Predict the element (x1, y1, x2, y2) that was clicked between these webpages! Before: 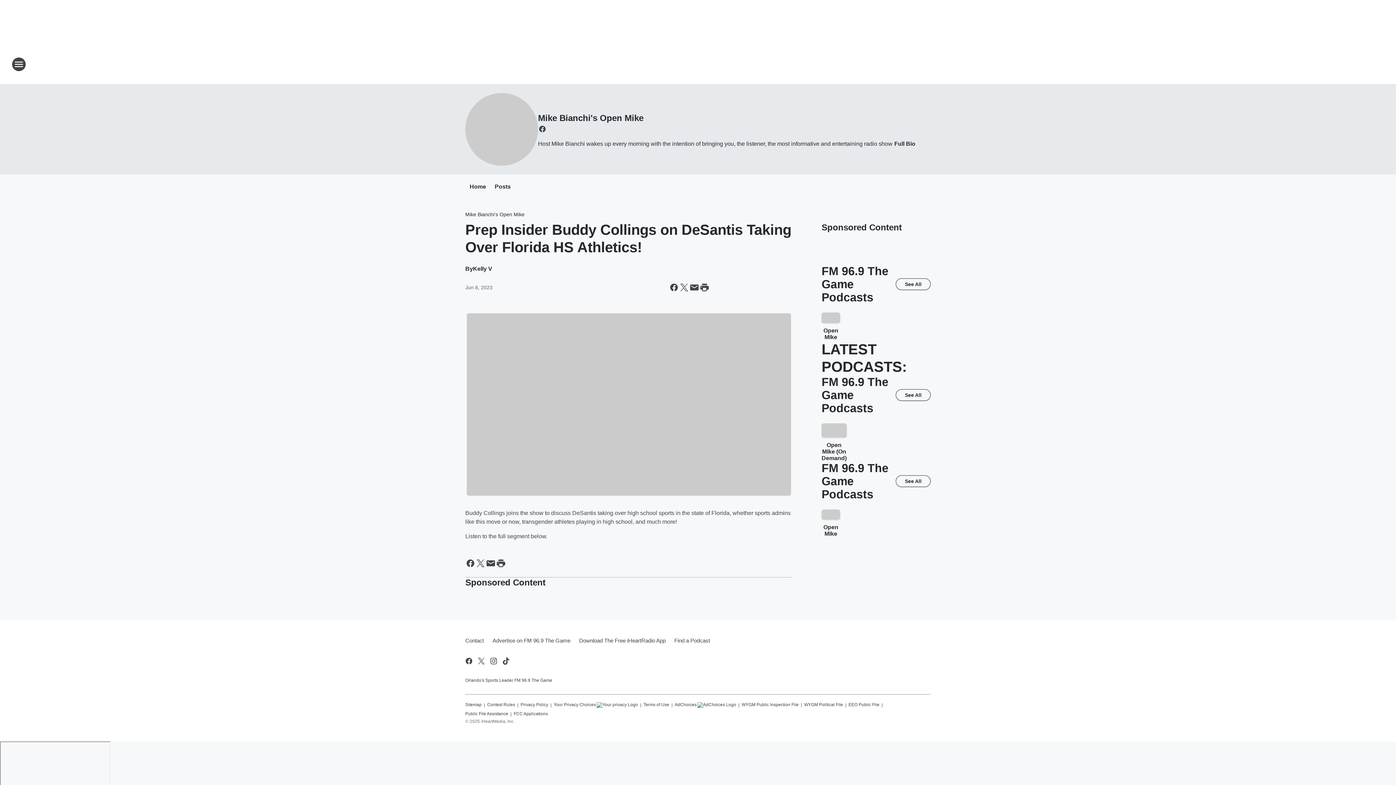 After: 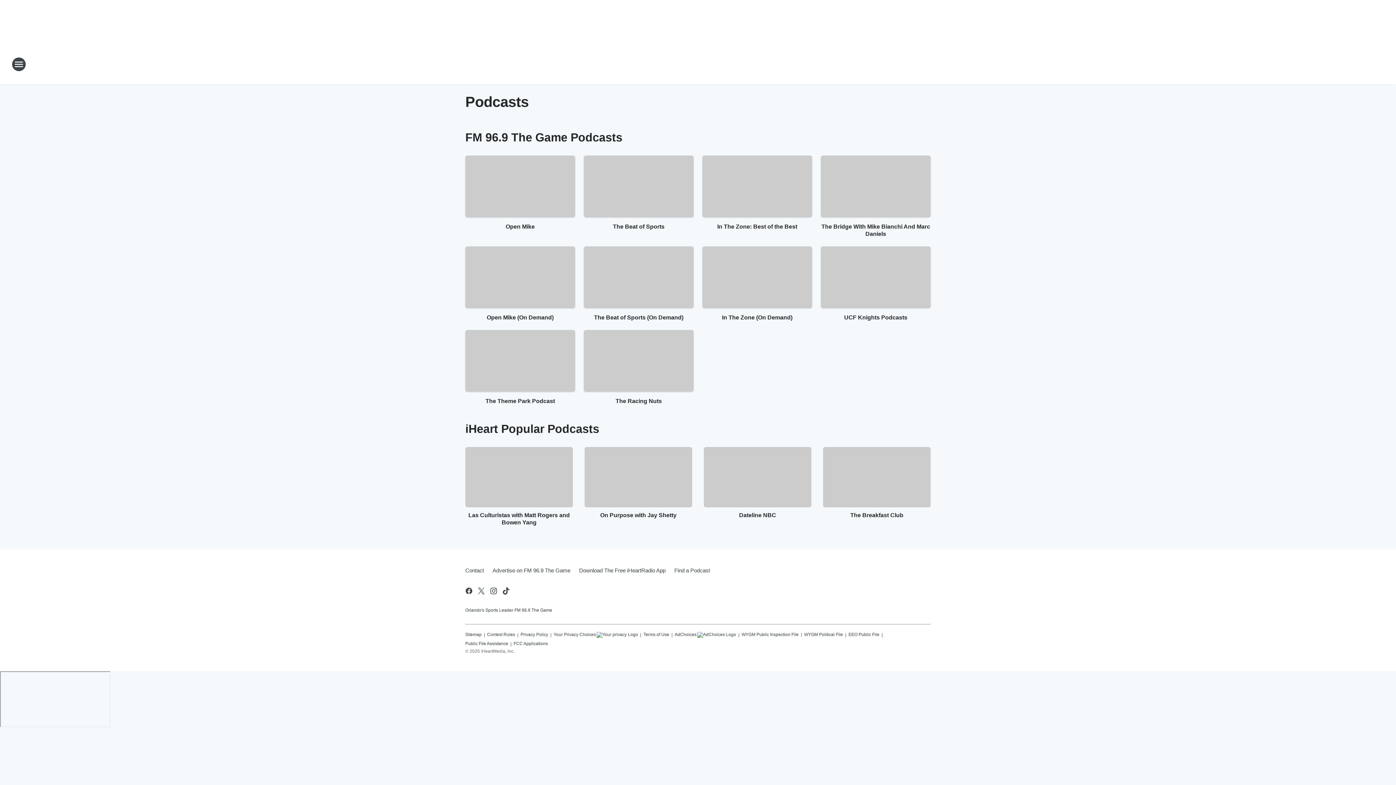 Action: label: See All bbox: (896, 389, 930, 400)